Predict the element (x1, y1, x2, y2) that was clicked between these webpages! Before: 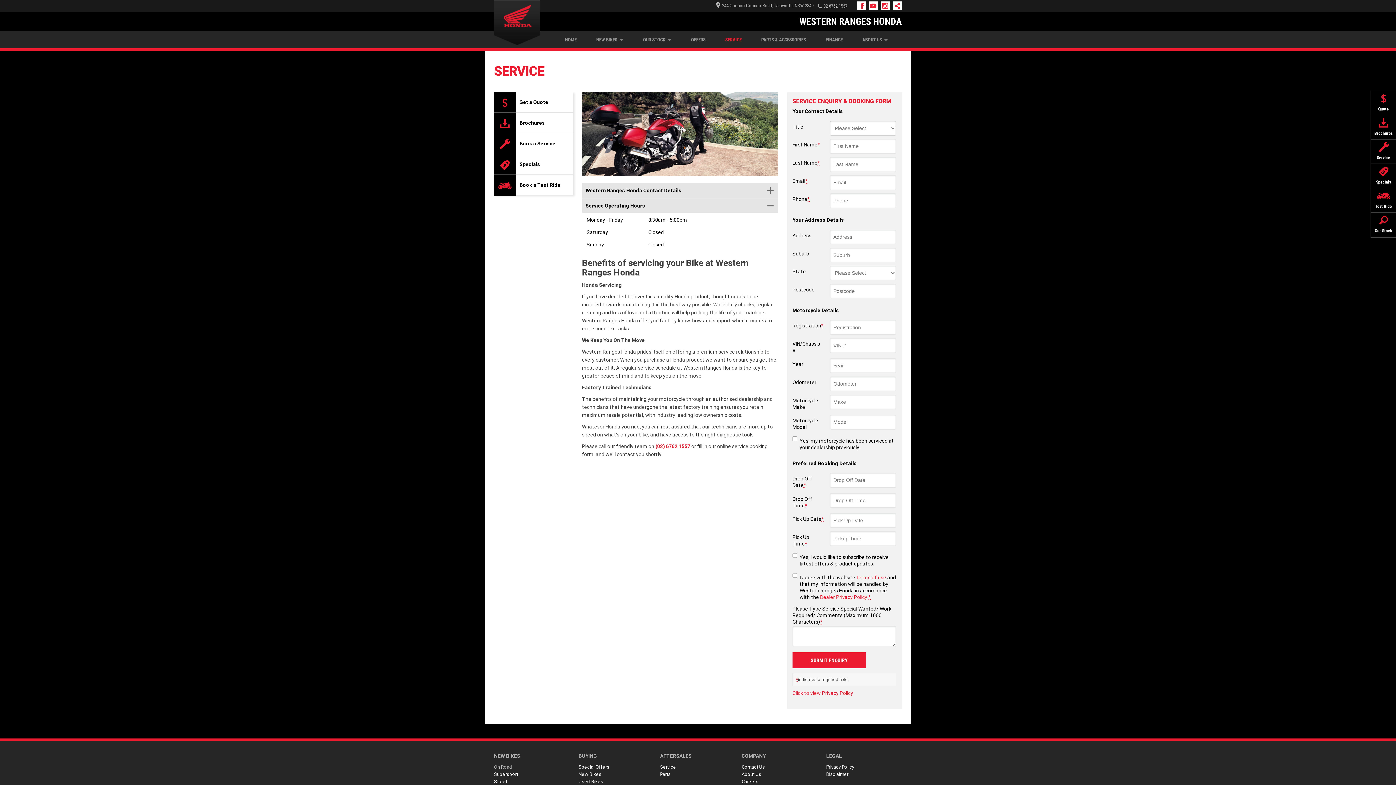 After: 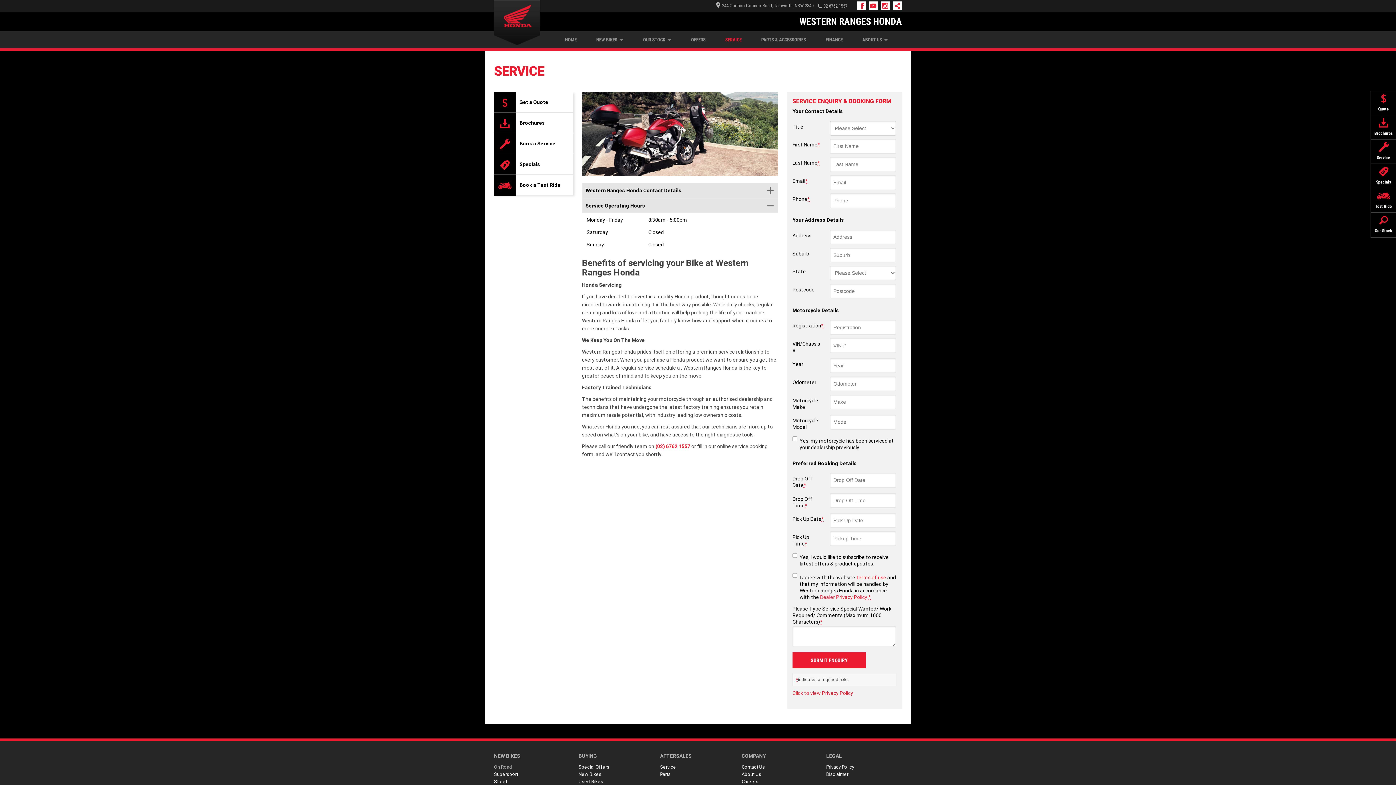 Action: bbox: (881, 1, 893, 10)